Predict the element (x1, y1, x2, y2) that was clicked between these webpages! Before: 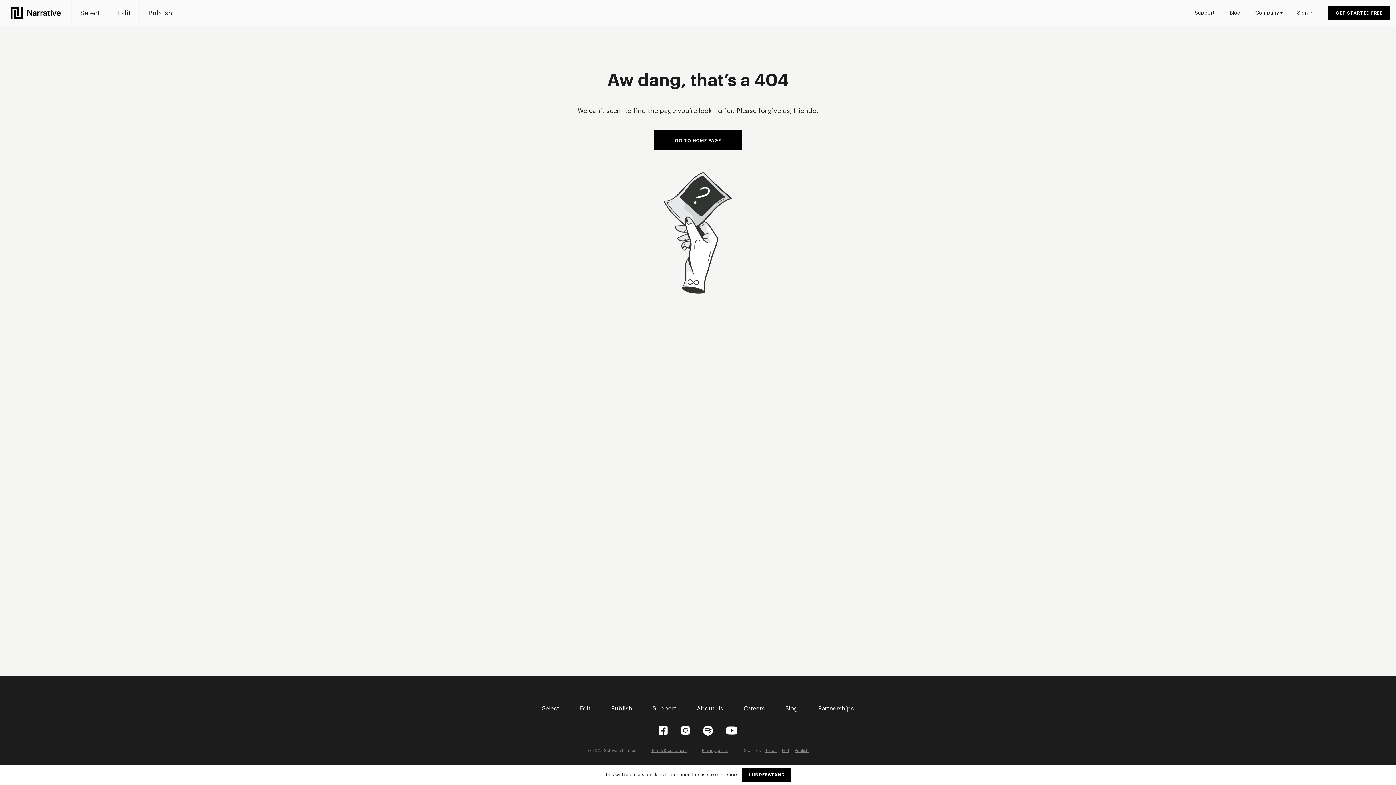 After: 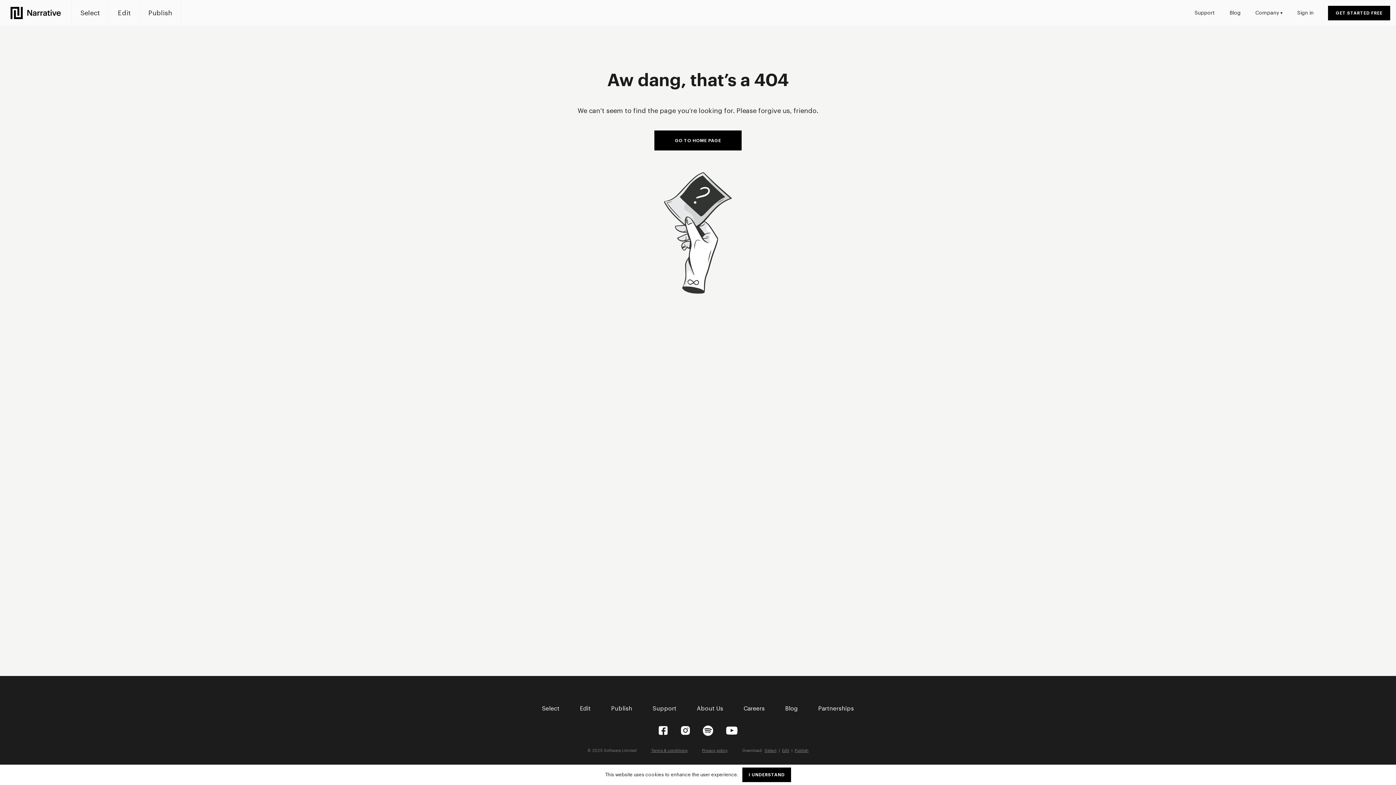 Action: label: Spotify bbox: (703, 726, 712, 735)